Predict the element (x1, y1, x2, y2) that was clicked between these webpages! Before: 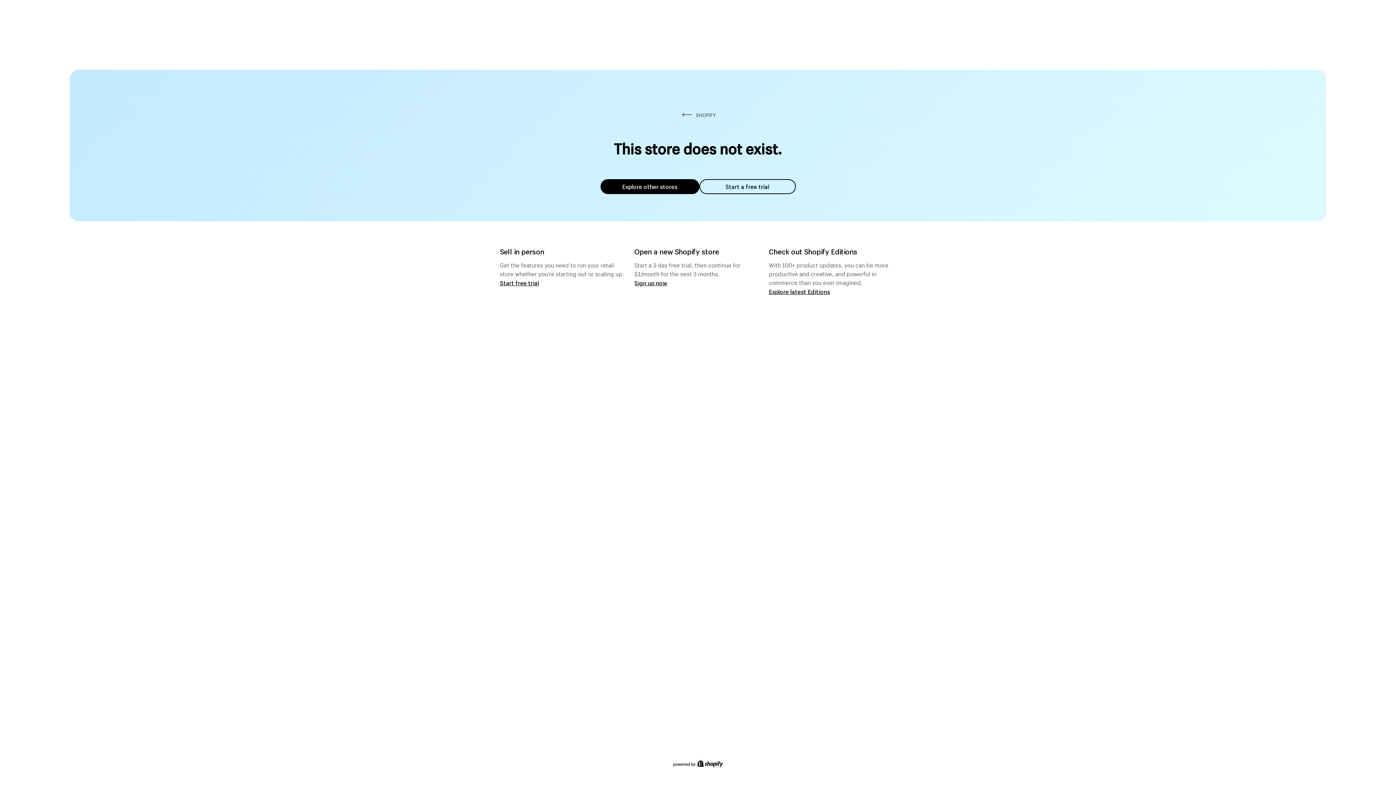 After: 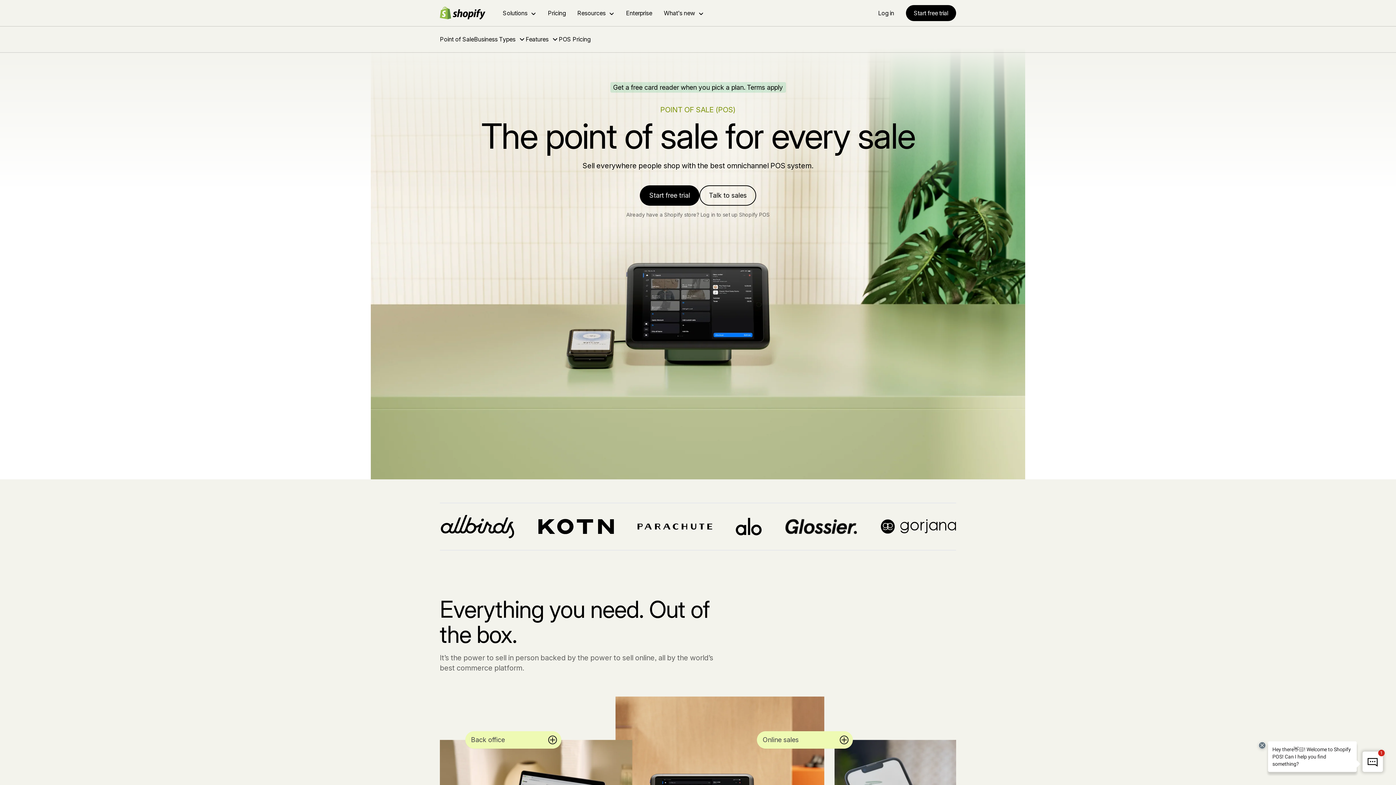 Action: bbox: (500, 279, 539, 286) label: Start free trial